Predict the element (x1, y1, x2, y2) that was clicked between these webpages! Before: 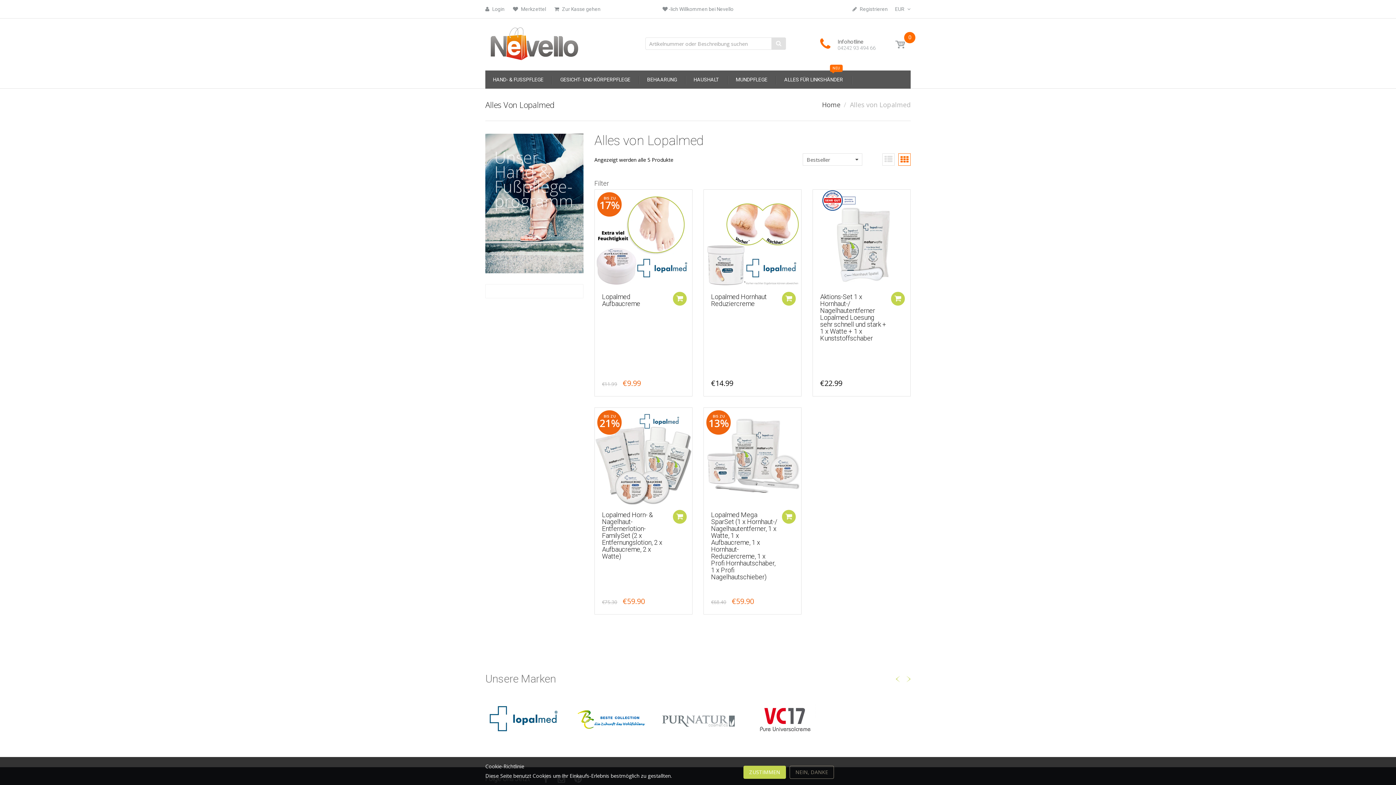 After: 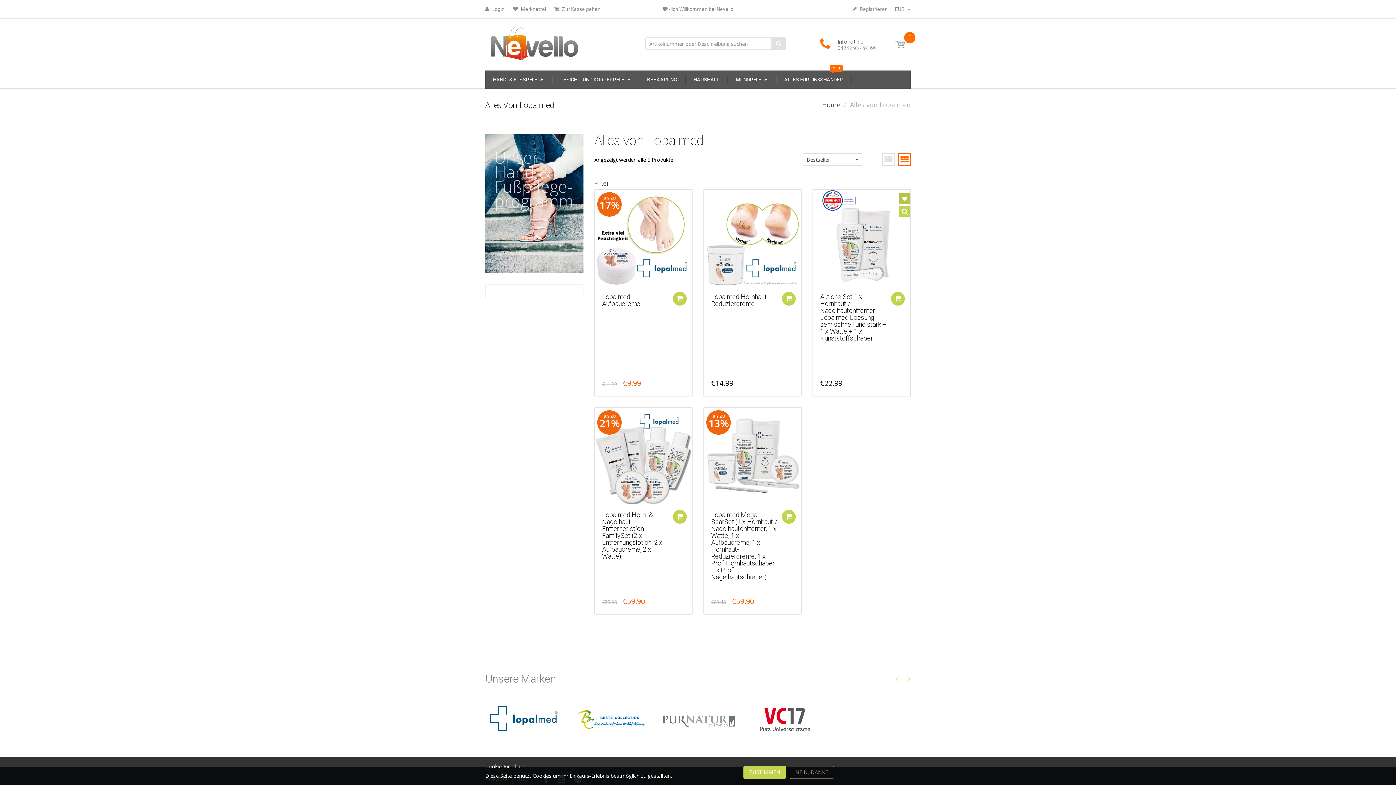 Action: bbox: (895, 193, 906, 204)